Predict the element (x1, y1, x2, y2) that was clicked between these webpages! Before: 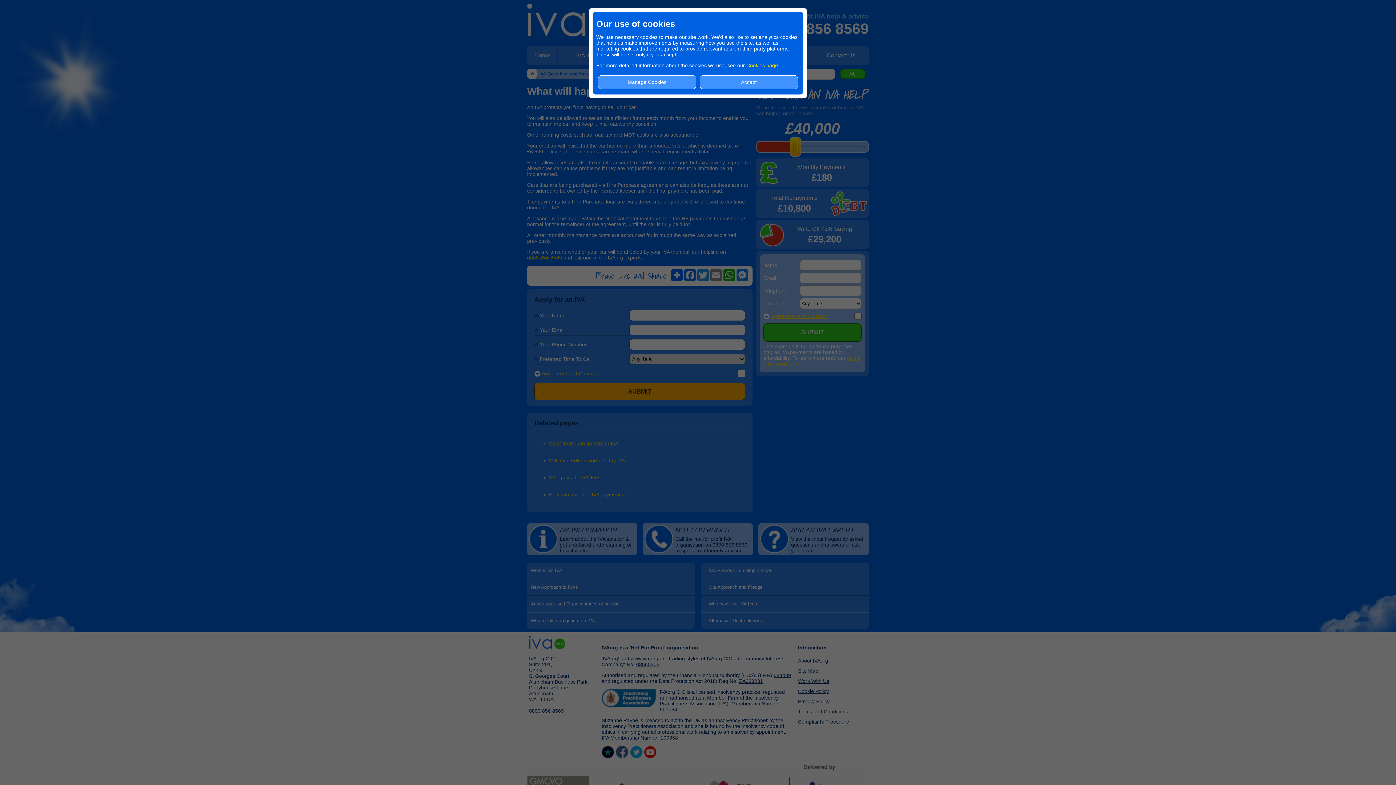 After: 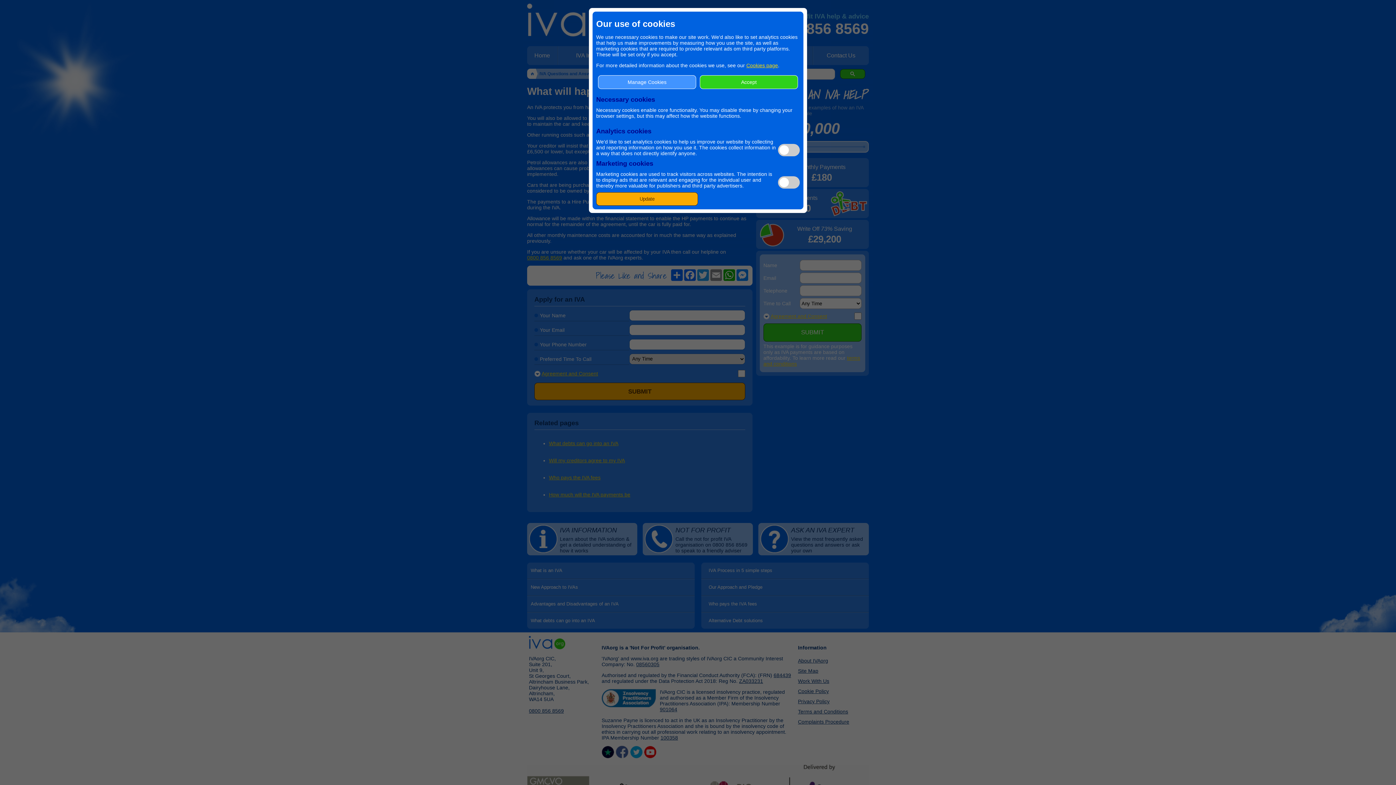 Action: bbox: (598, 75, 696, 88) label: Manage Cookies